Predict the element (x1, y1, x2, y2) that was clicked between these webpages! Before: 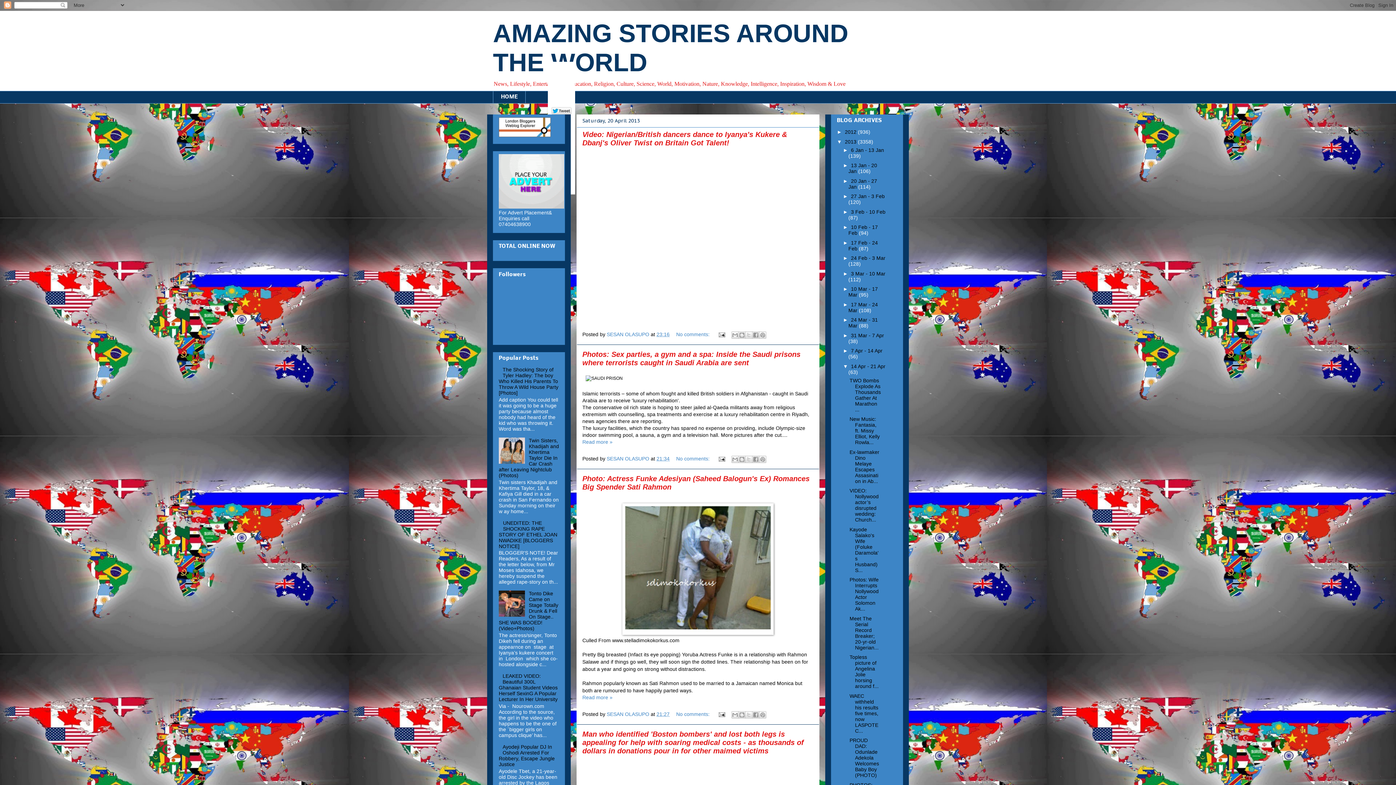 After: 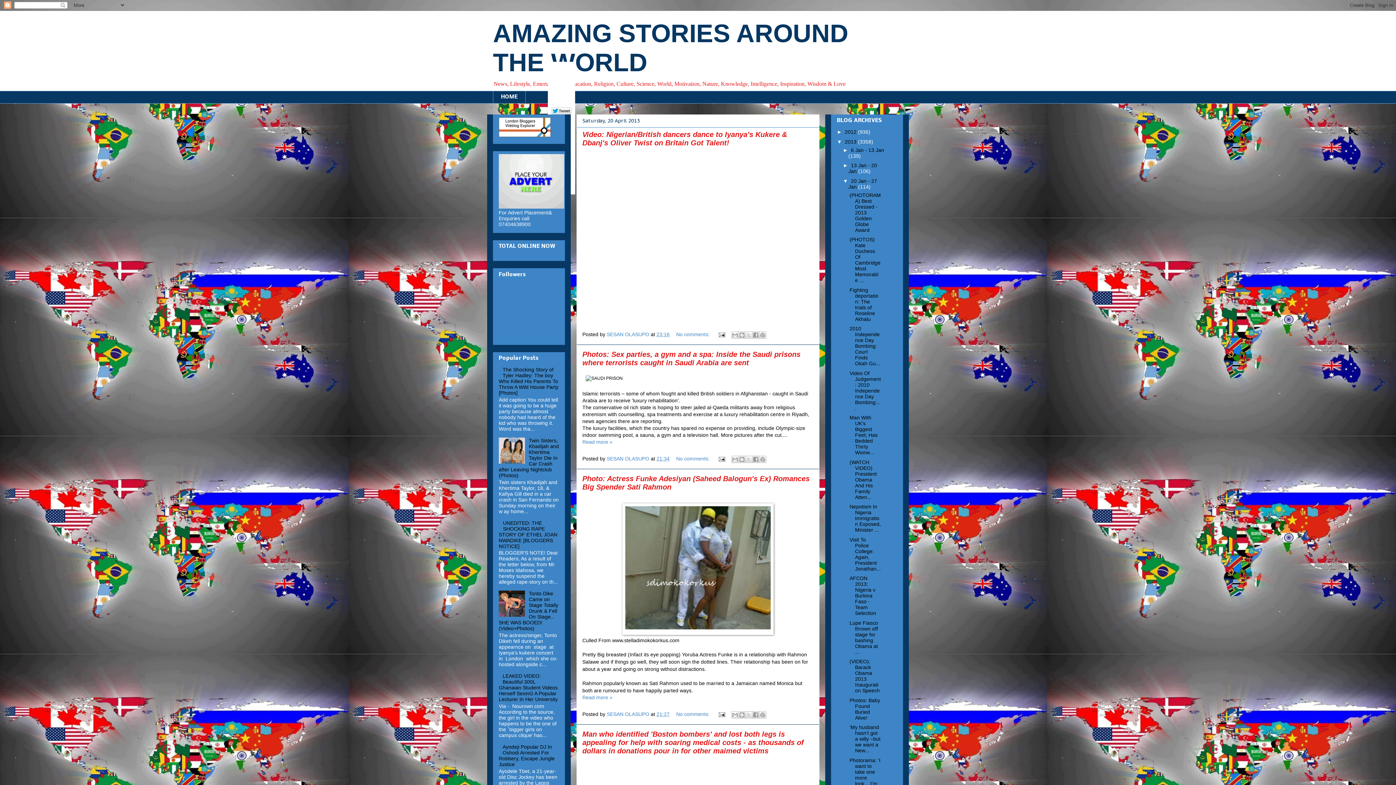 Action: bbox: (843, 178, 851, 183) label: ►  